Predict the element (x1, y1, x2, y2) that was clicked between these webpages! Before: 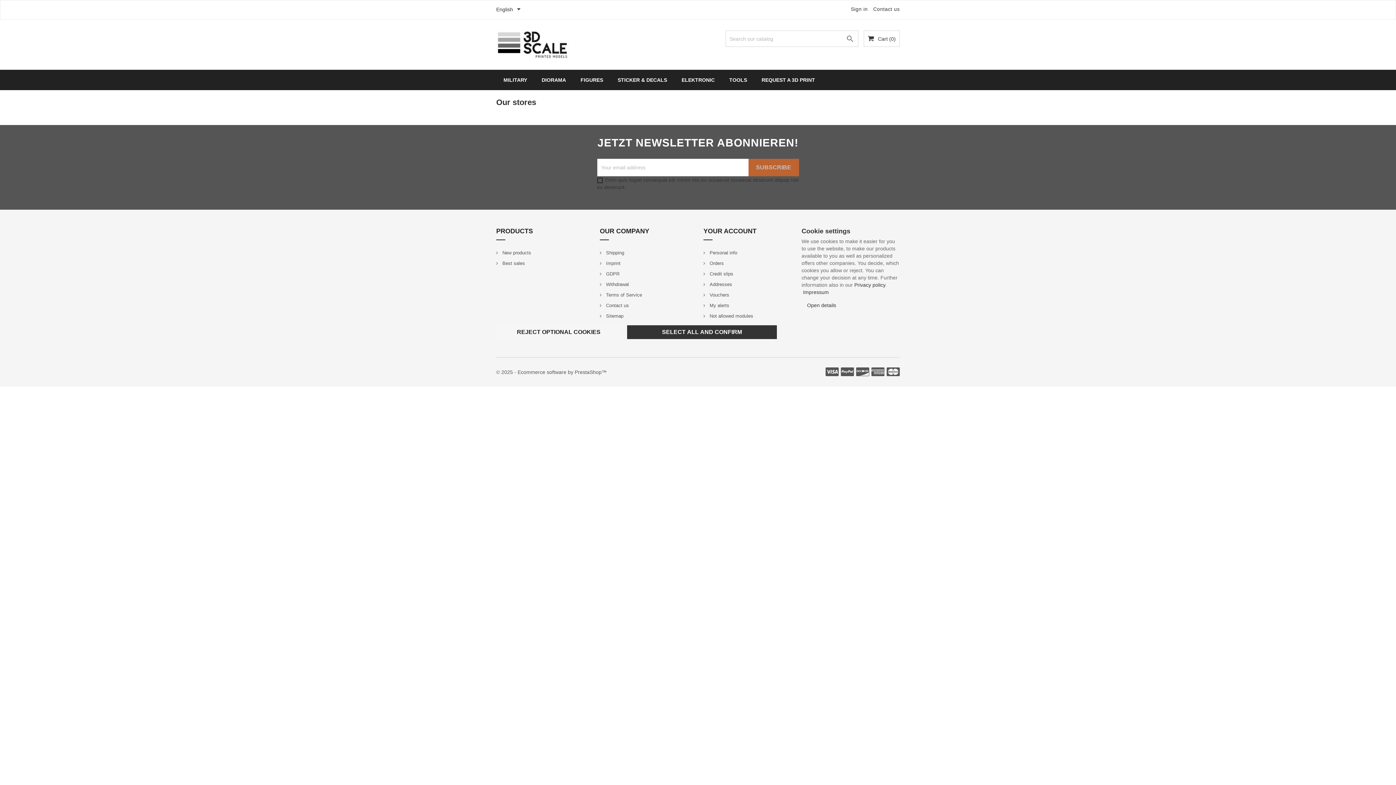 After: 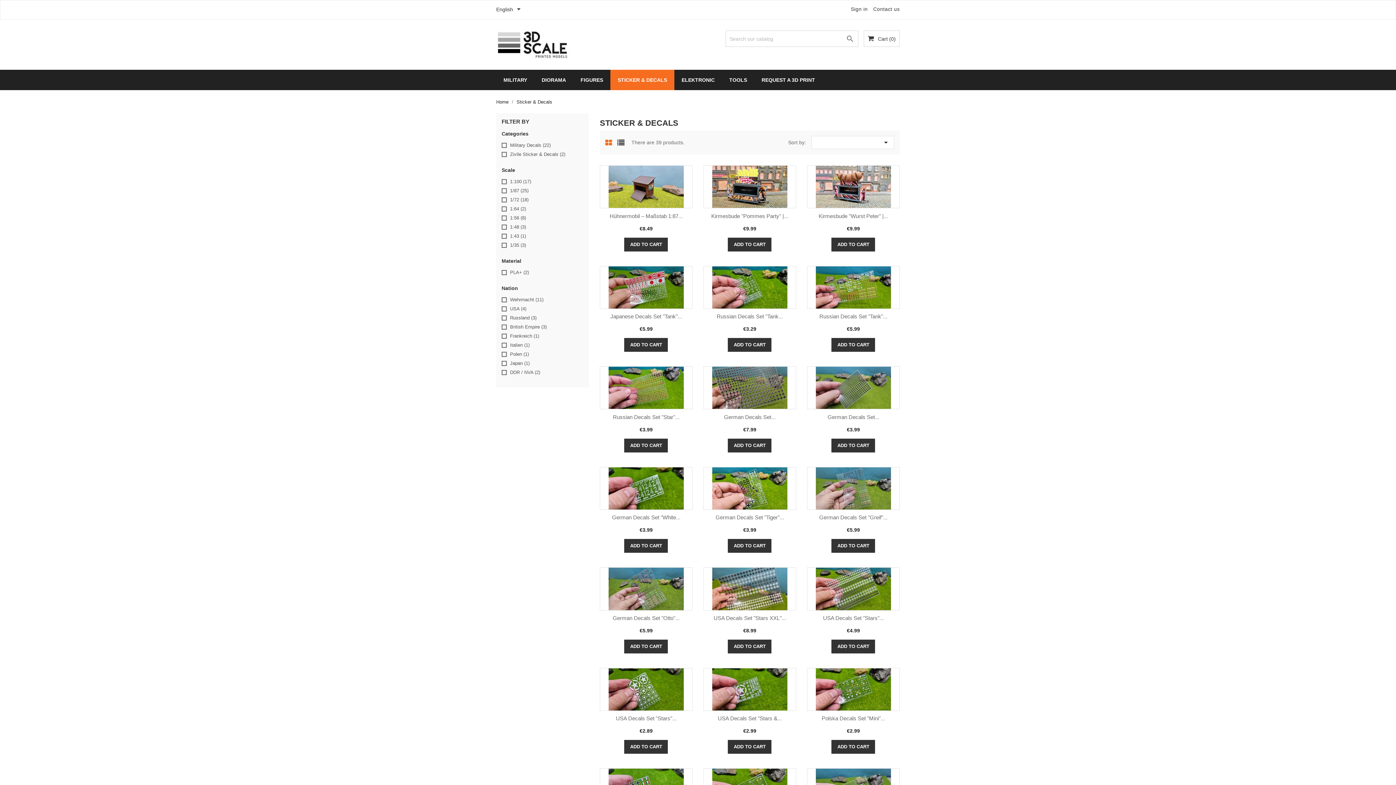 Action: bbox: (610, 69, 674, 90) label: STICKER & DECALS